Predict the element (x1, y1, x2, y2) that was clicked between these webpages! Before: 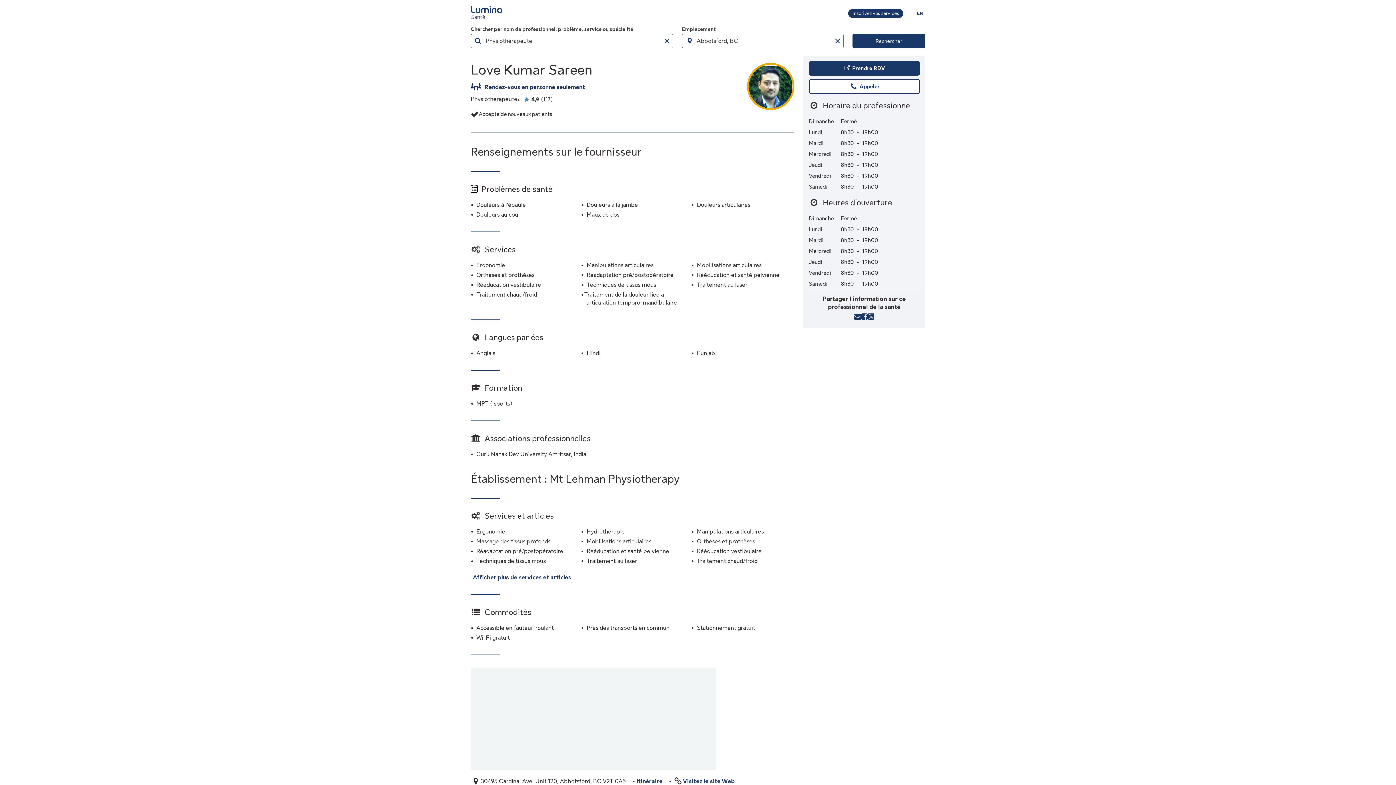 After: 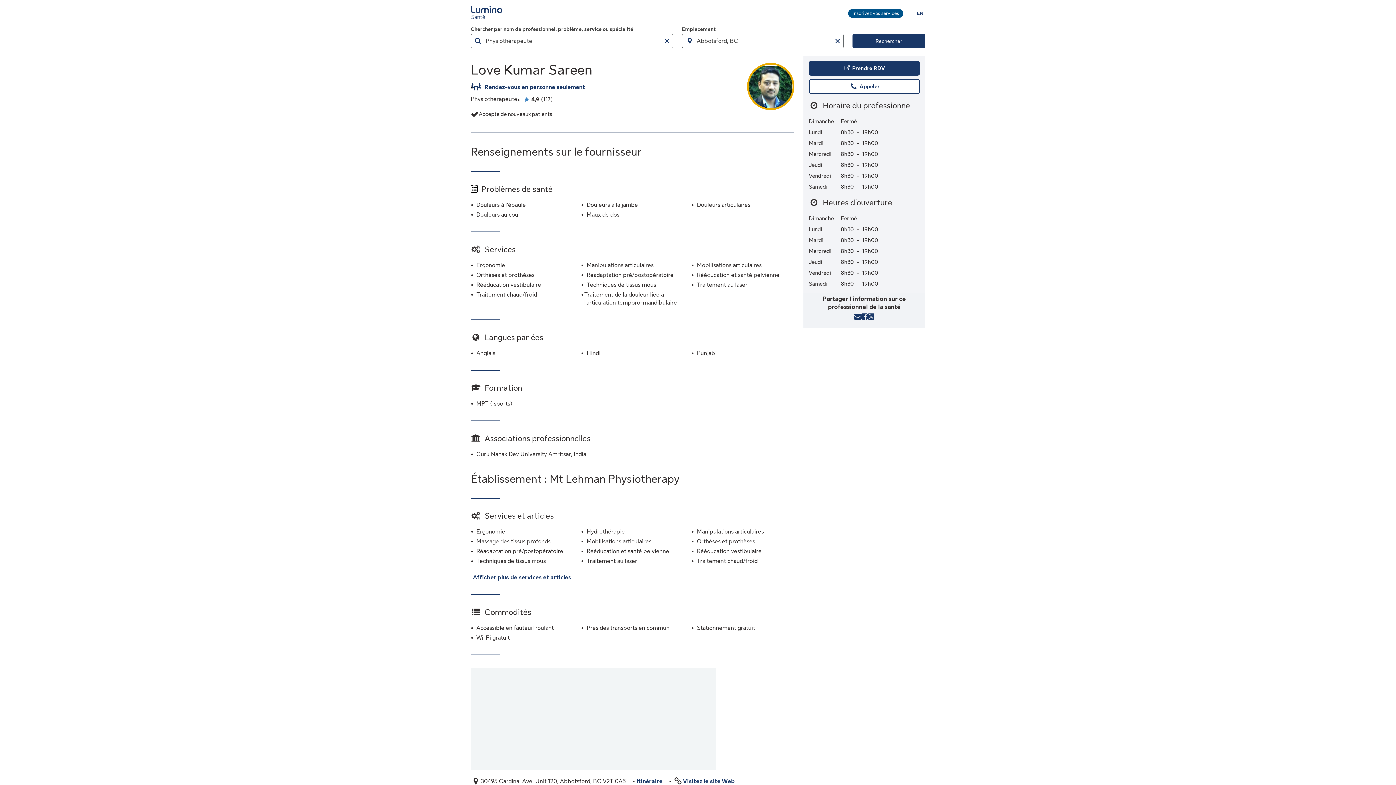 Action: bbox: (848, 9, 903, 17) label: Apprenez-en plus sur l’inscription de votre établissement sur Lumino Santé
Inscrivez vos services